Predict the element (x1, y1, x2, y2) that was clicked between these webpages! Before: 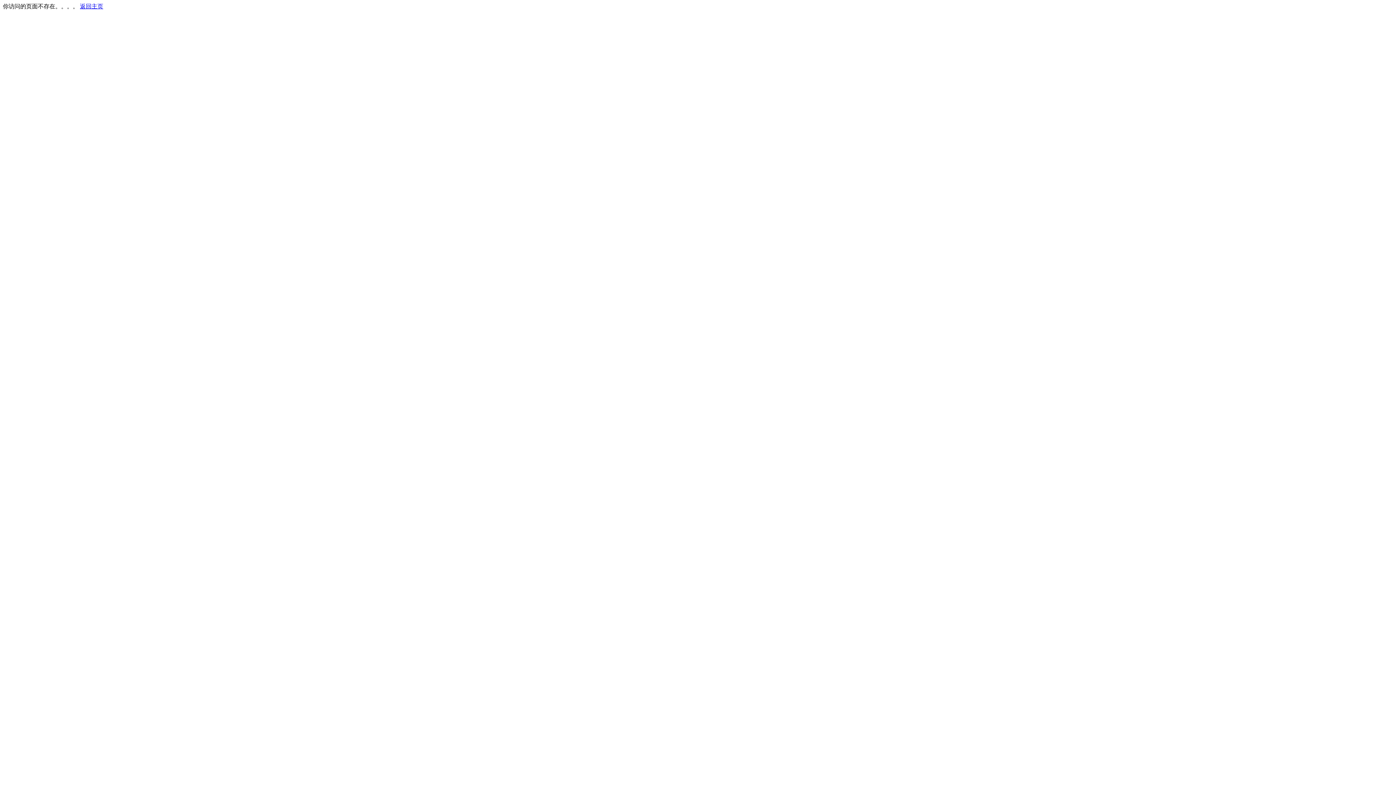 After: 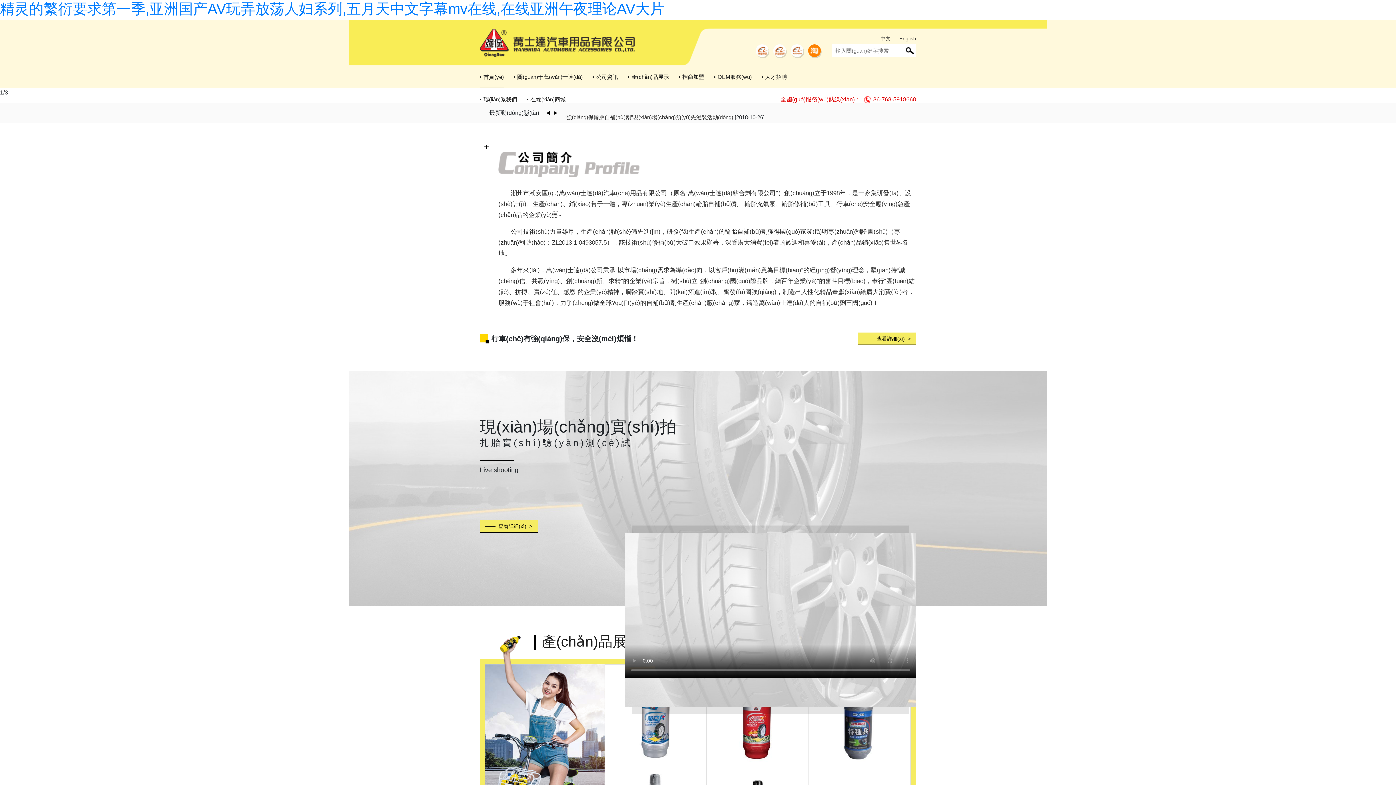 Action: bbox: (80, 3, 103, 9) label: 返回主页